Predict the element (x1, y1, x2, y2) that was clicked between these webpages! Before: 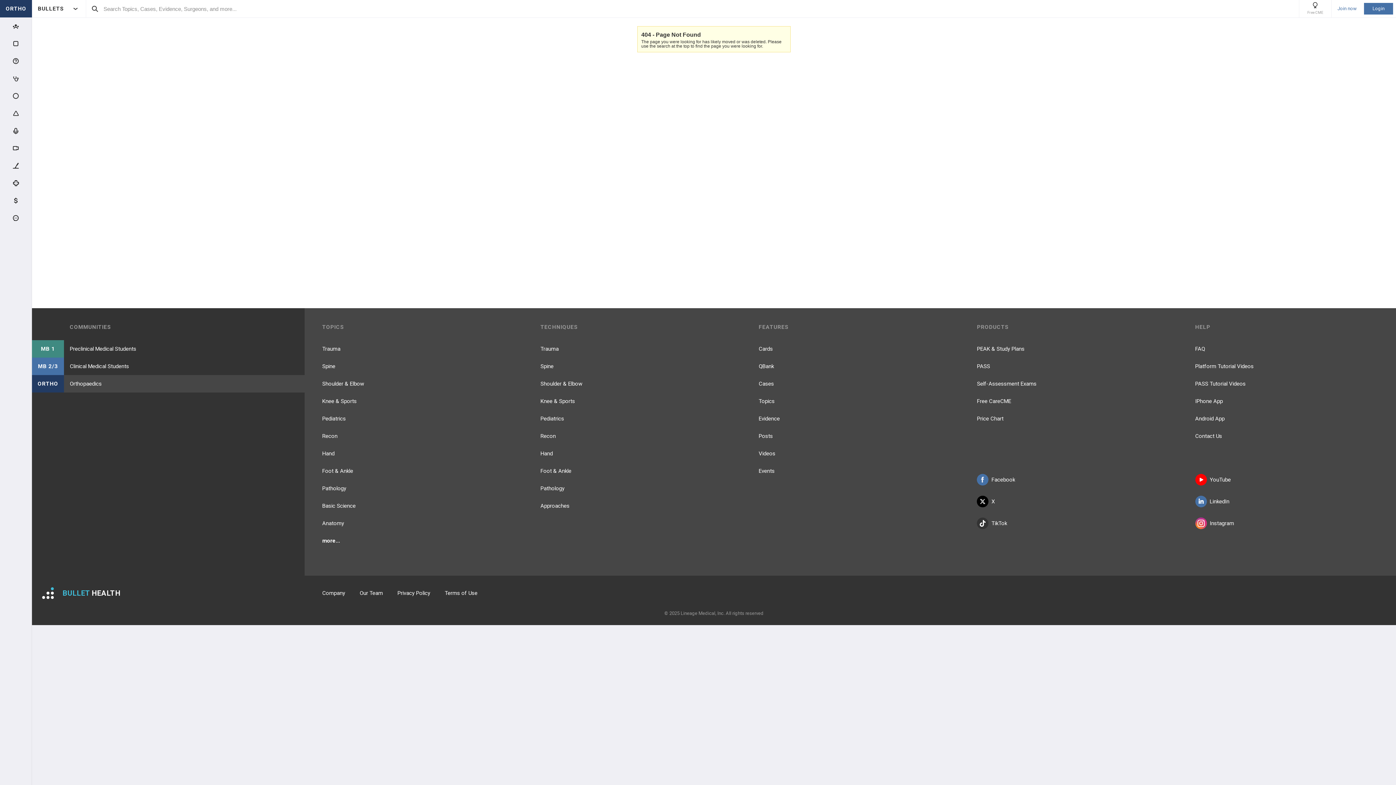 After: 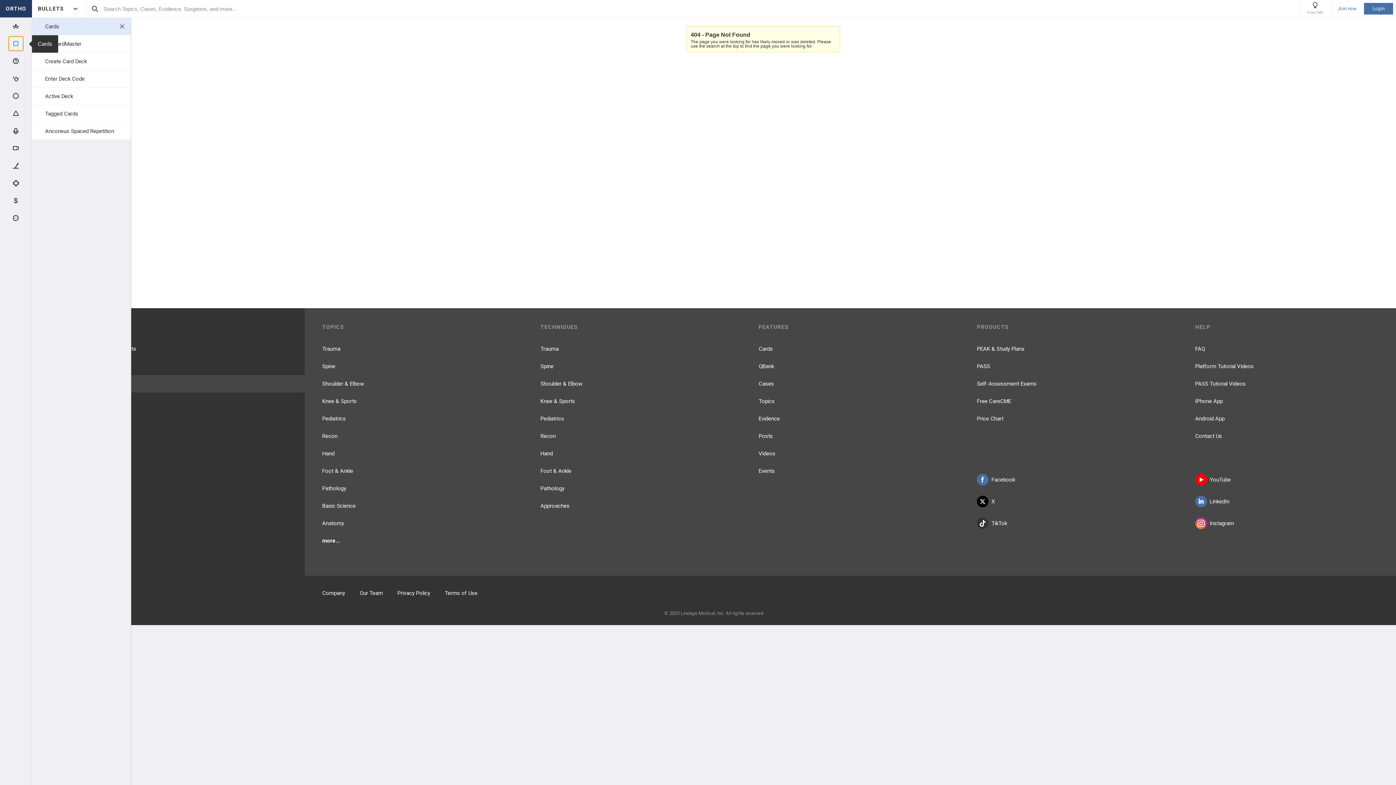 Action: bbox: (8, 36, 23, 50)